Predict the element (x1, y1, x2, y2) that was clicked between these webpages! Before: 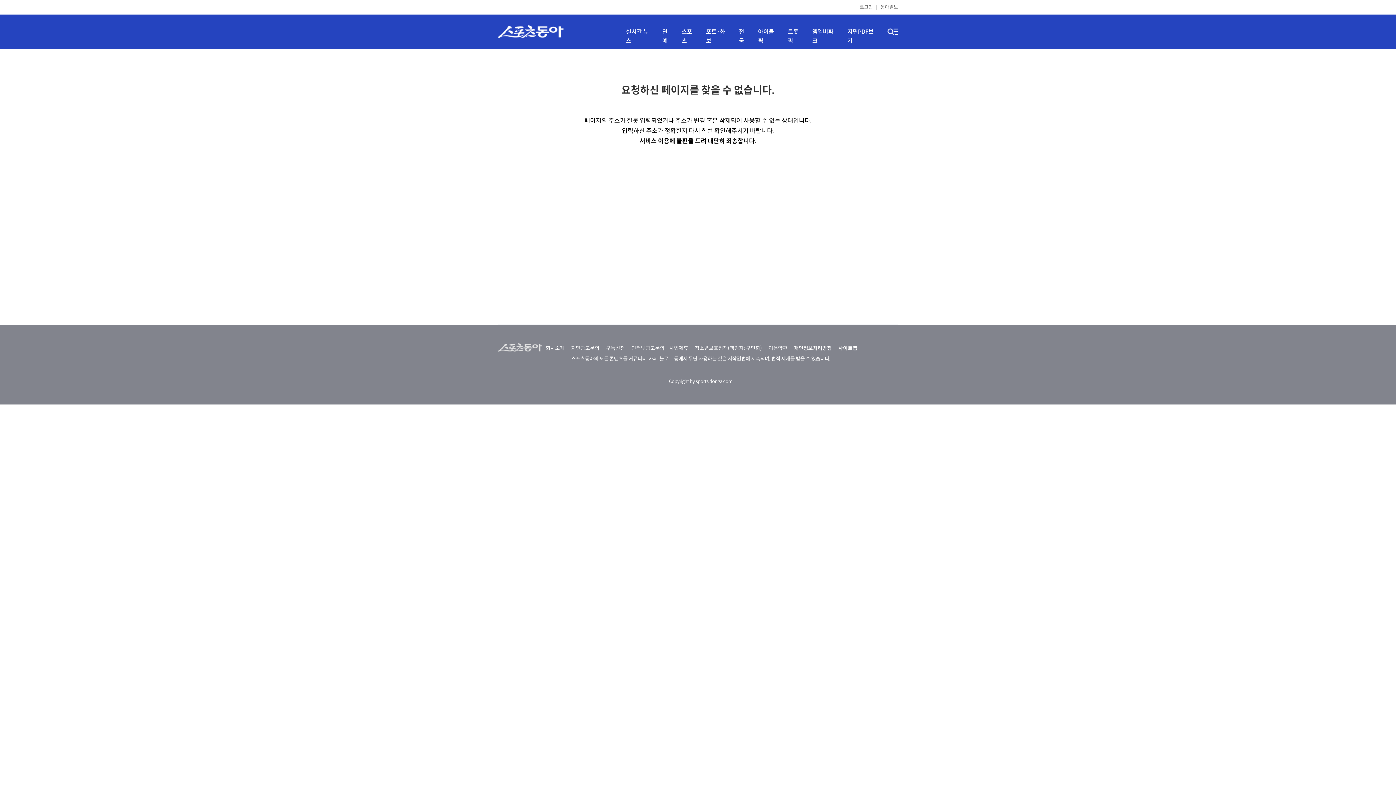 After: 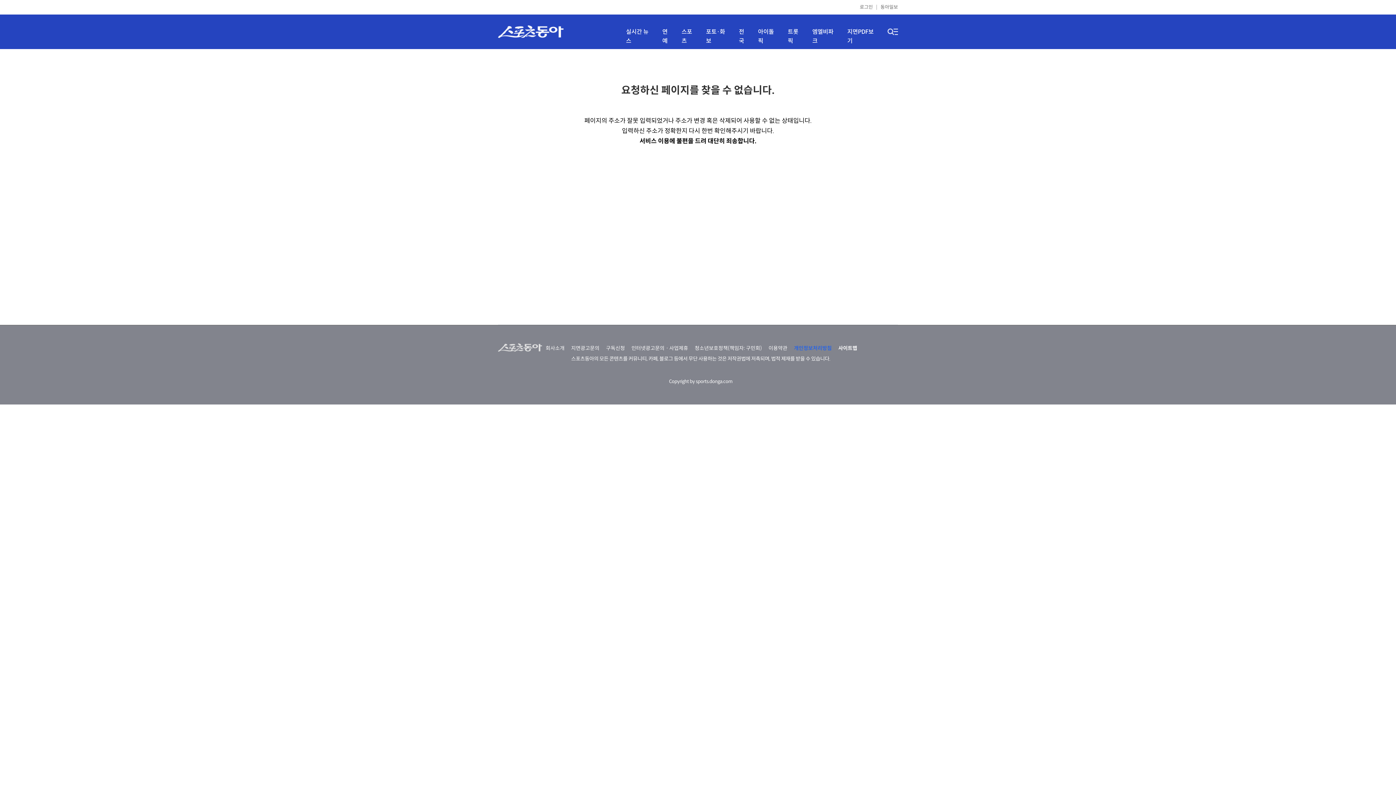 Action: bbox: (790, 345, 834, 350) label: 개인정보처리방침